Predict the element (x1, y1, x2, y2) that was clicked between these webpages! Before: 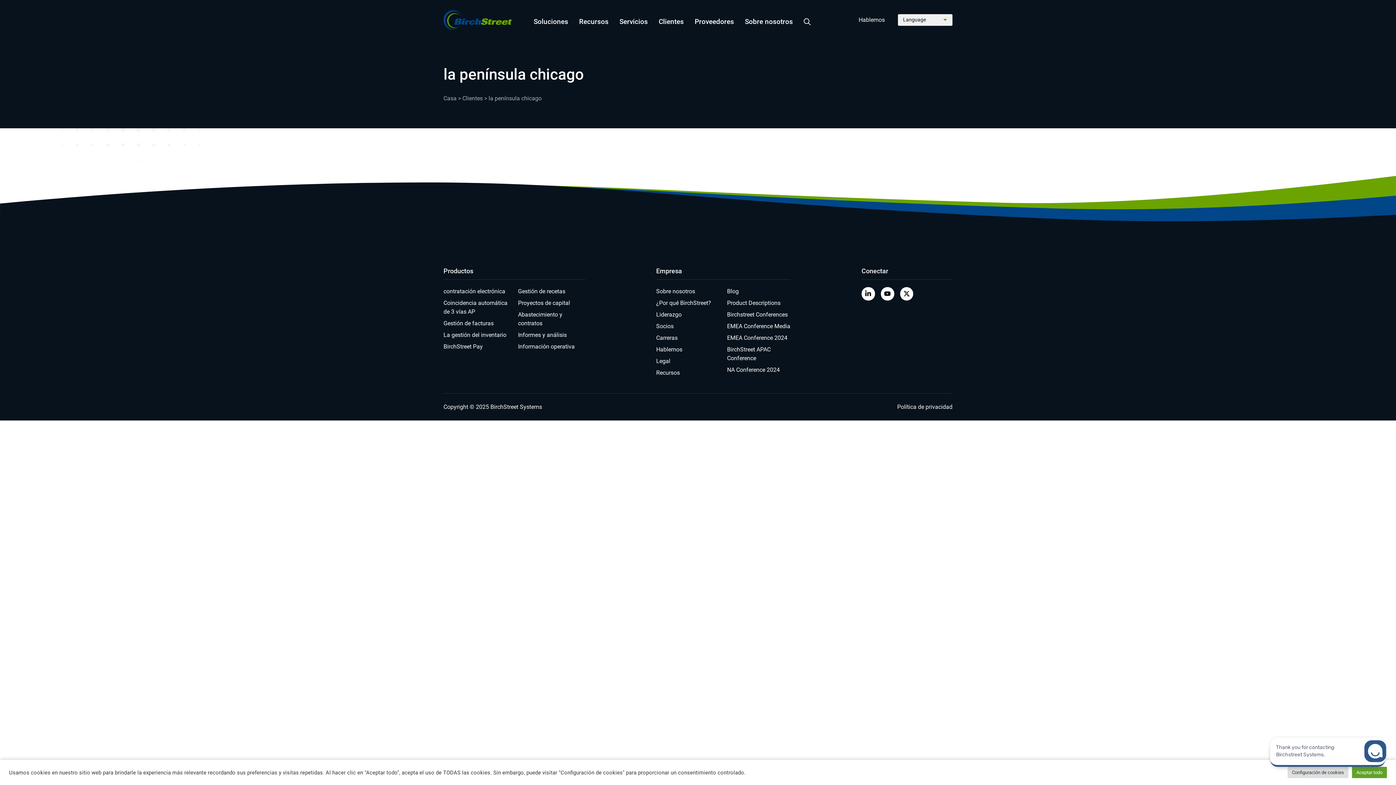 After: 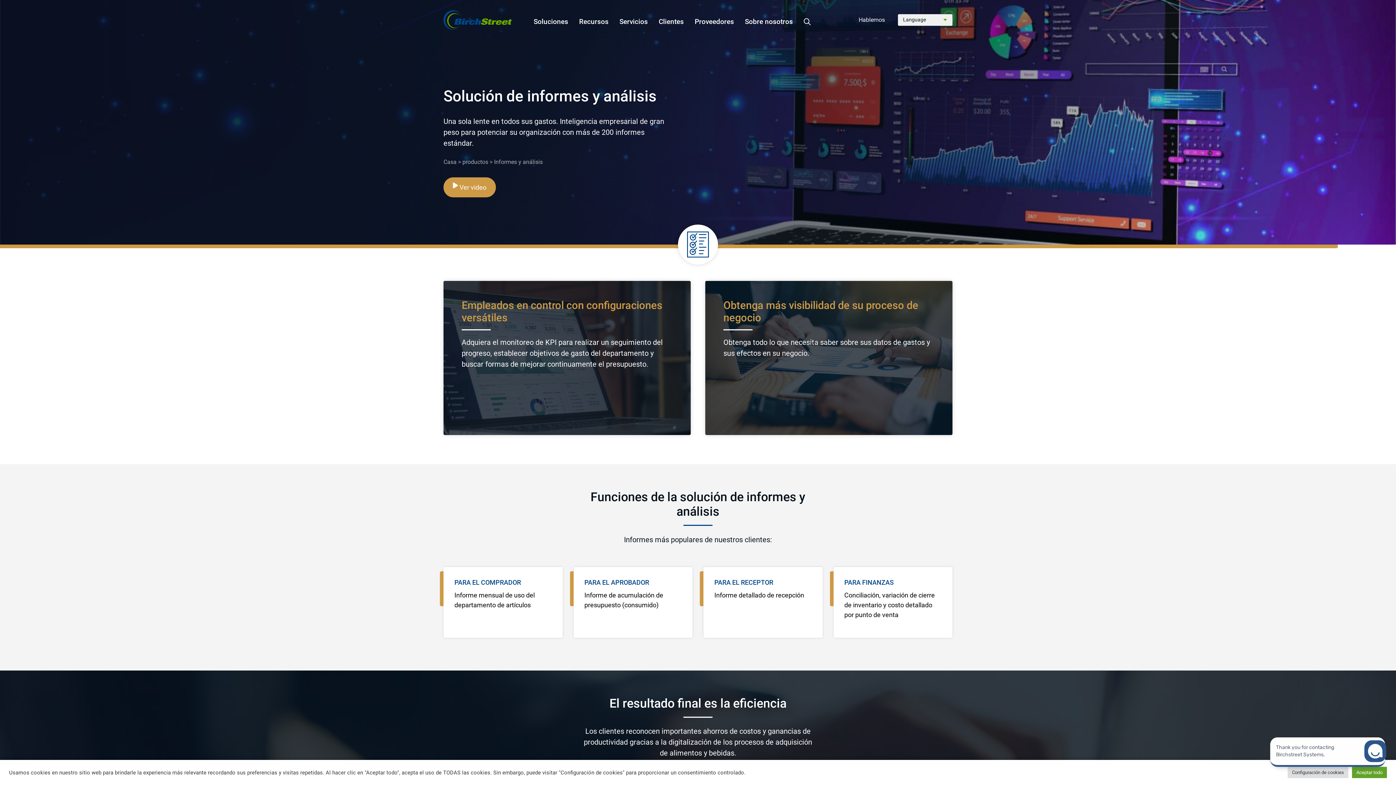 Action: label: Informes y análisis bbox: (518, 331, 566, 338)